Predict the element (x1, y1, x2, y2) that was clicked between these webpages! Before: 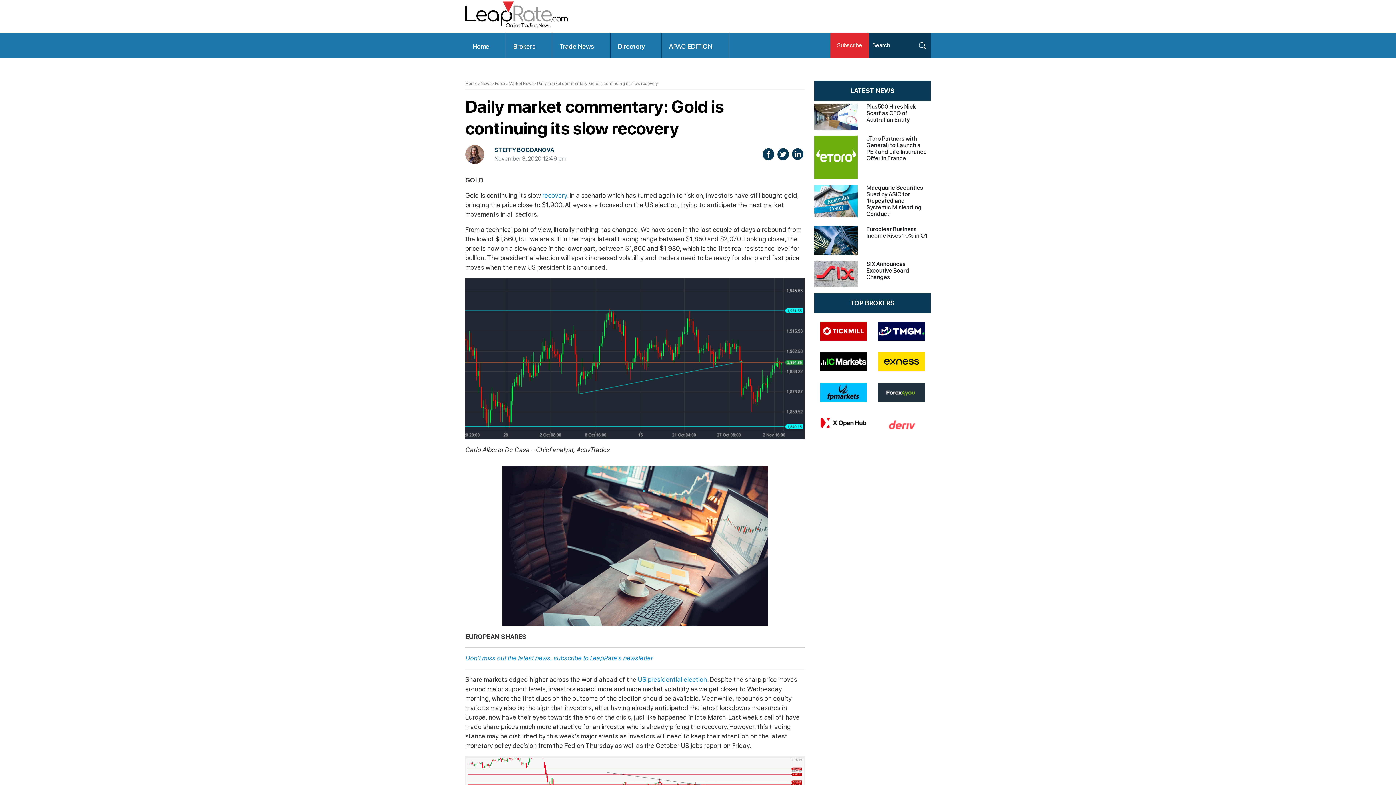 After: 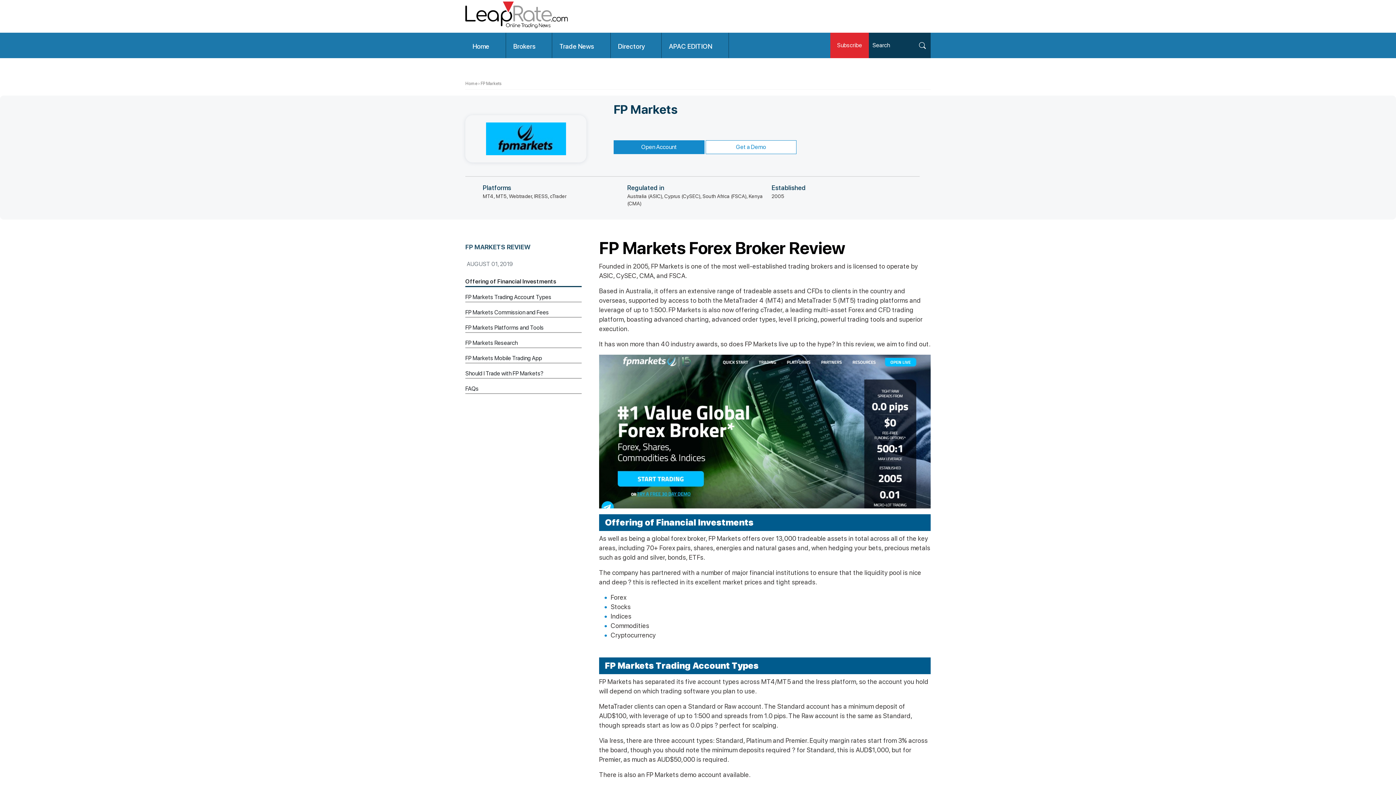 Action: bbox: (814, 377, 872, 407)